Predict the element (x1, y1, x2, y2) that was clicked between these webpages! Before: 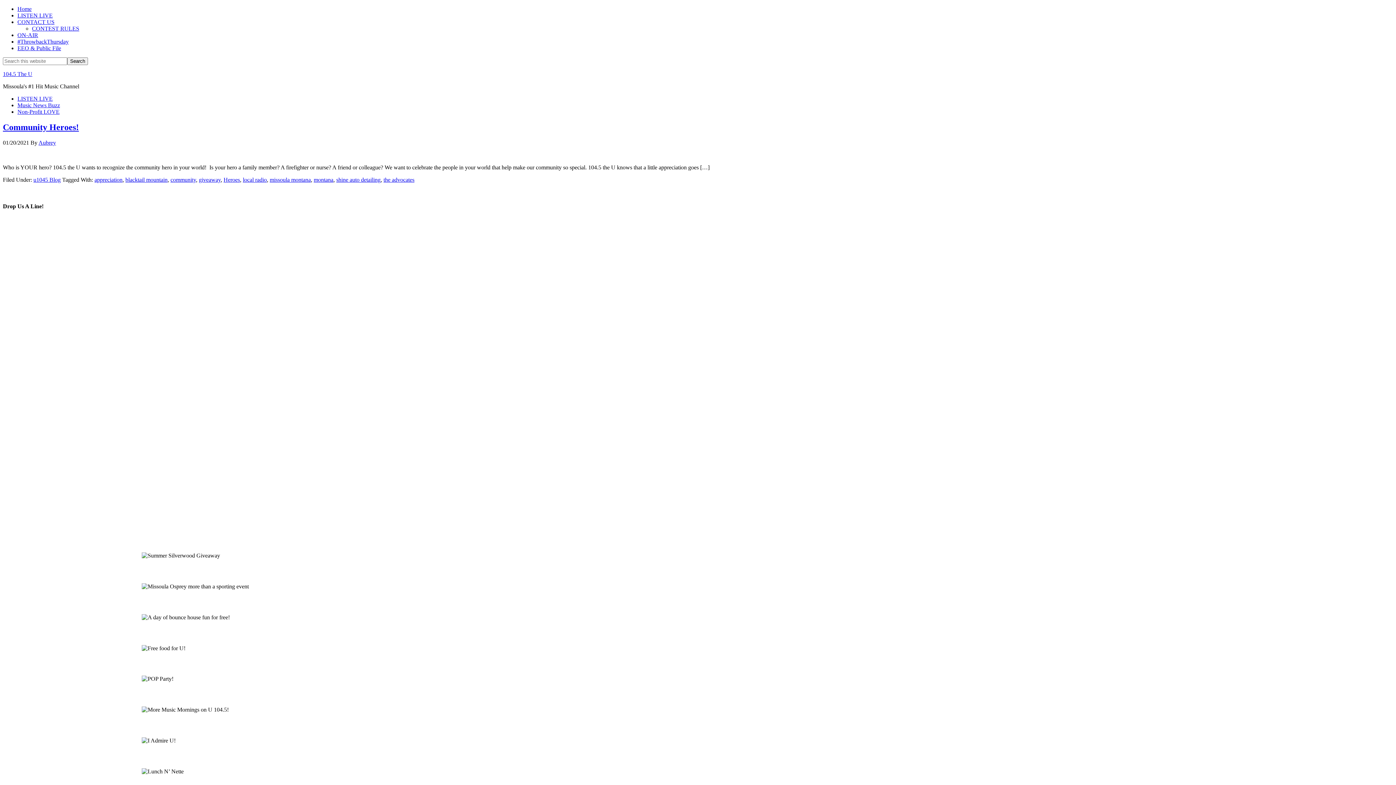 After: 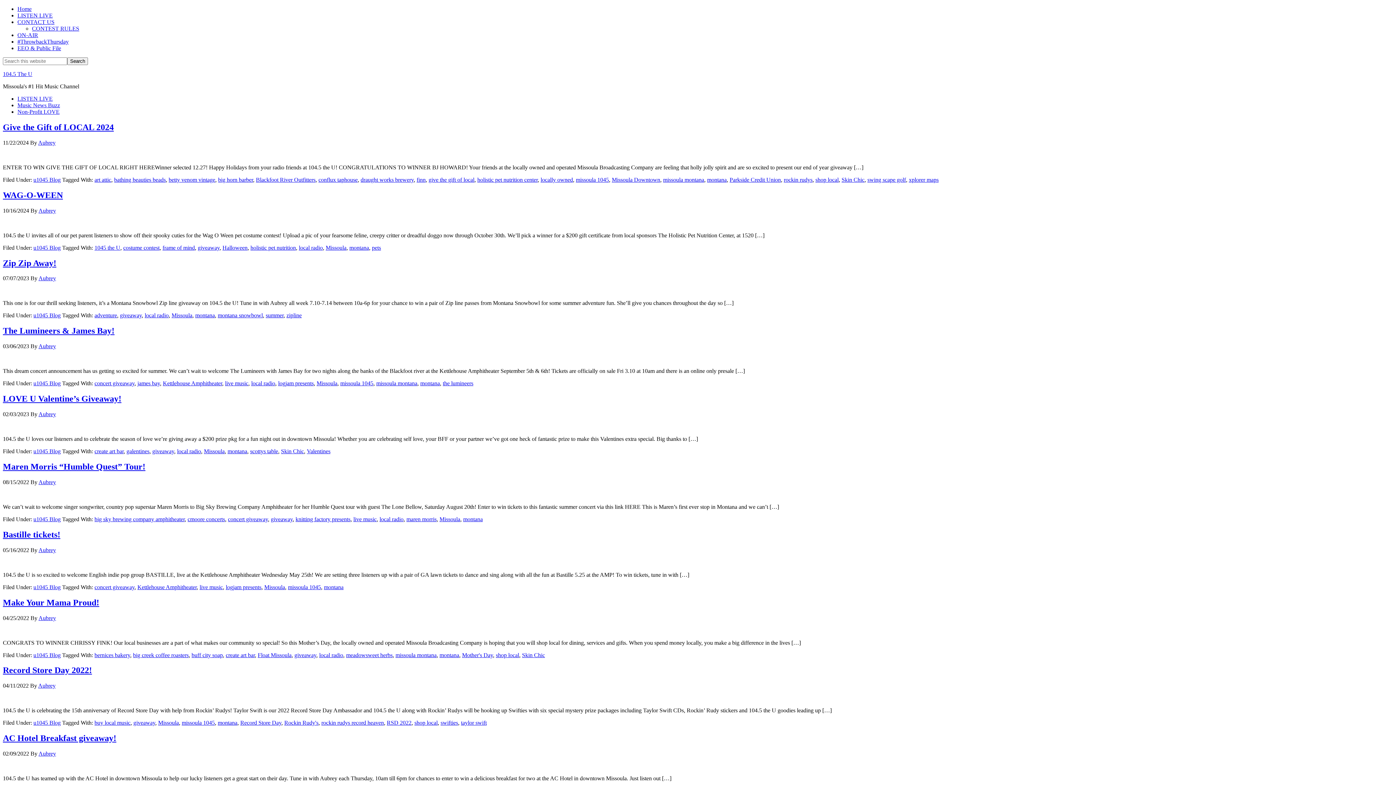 Action: bbox: (313, 176, 333, 182) label: montana